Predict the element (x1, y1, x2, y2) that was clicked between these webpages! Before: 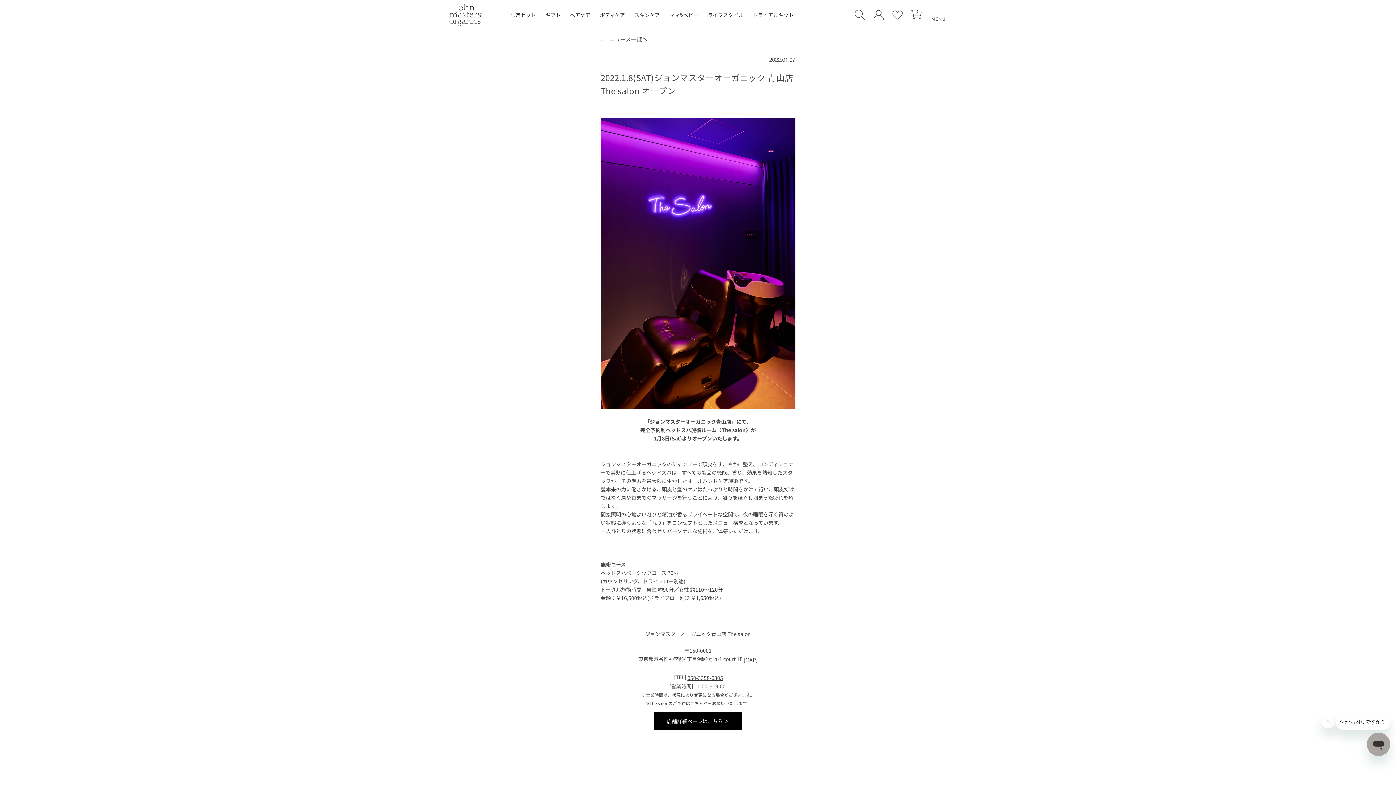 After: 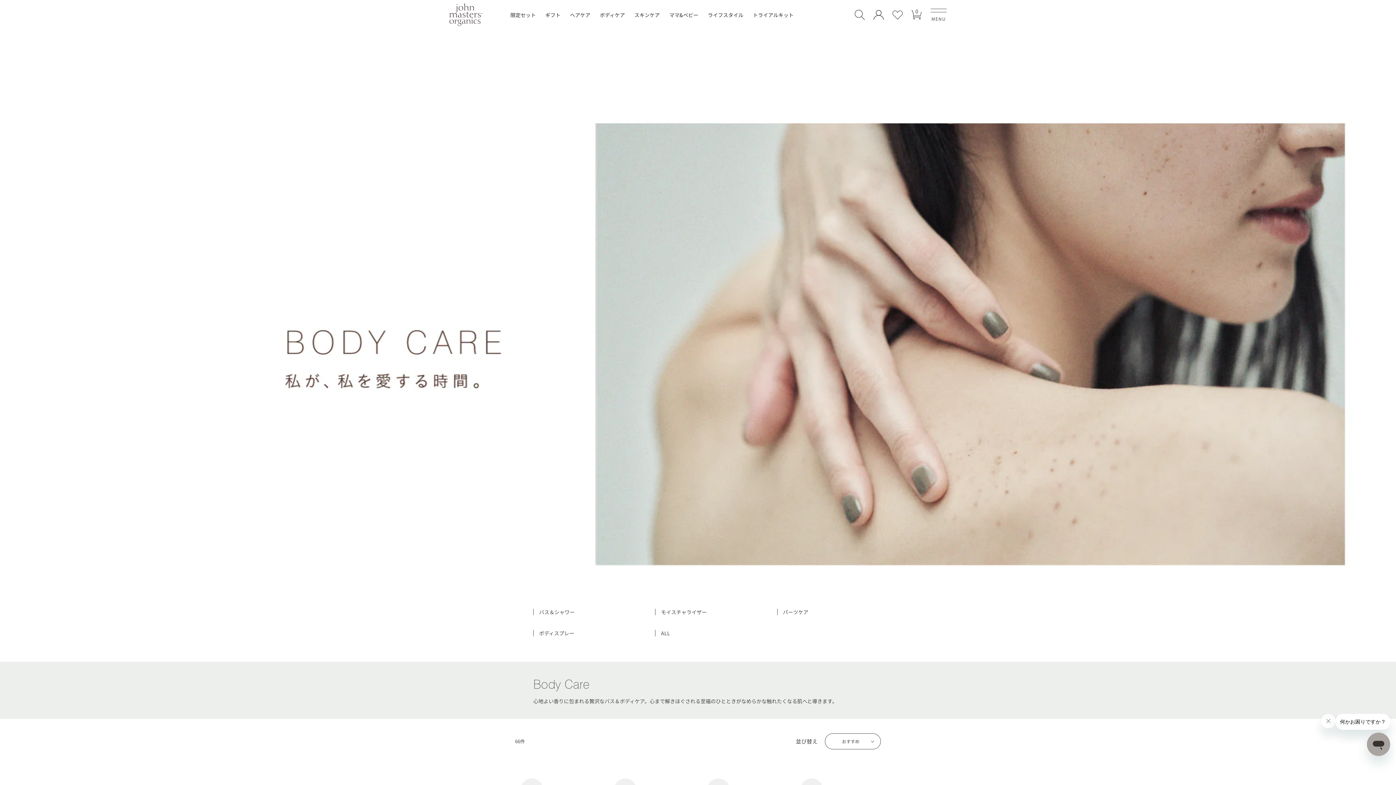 Action: bbox: (600, 0, 625, 29) label: ボディケア